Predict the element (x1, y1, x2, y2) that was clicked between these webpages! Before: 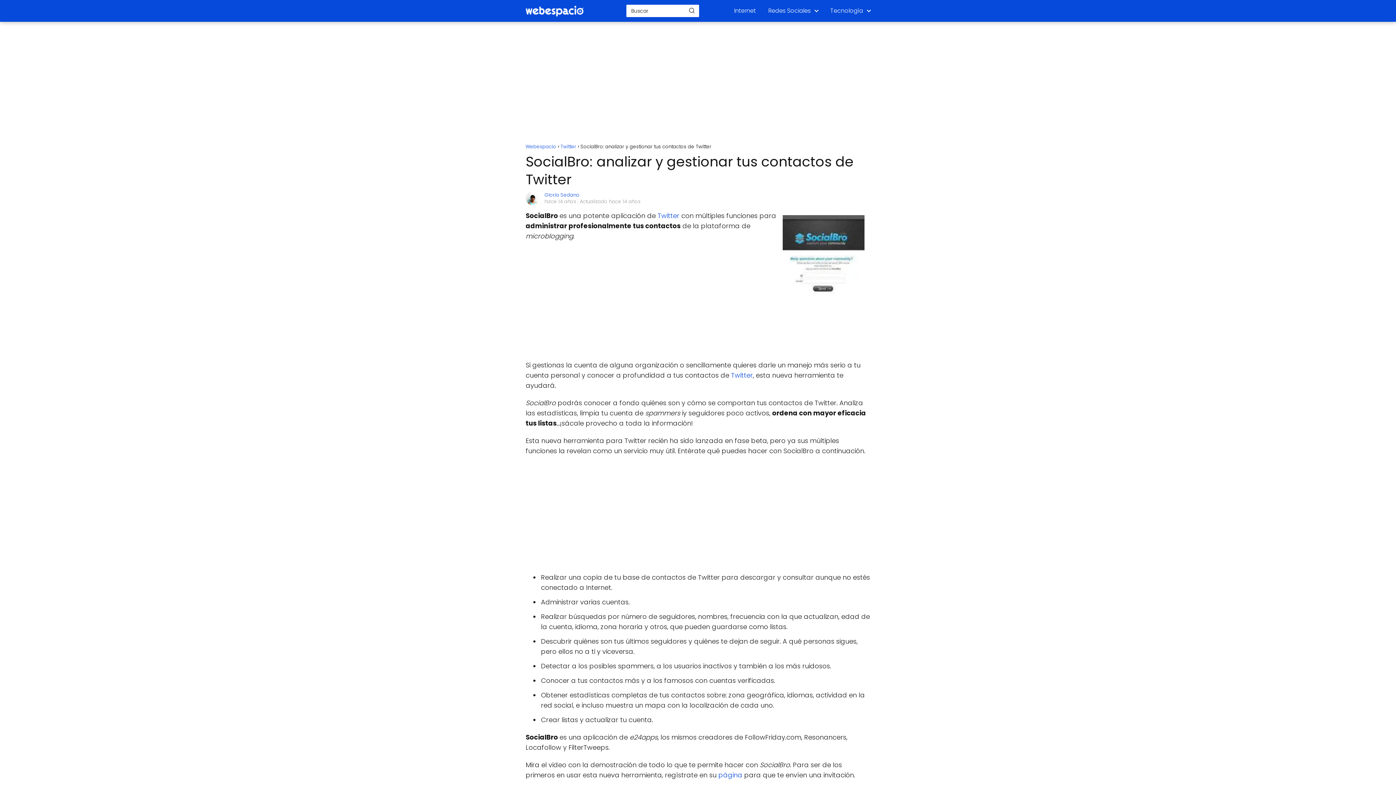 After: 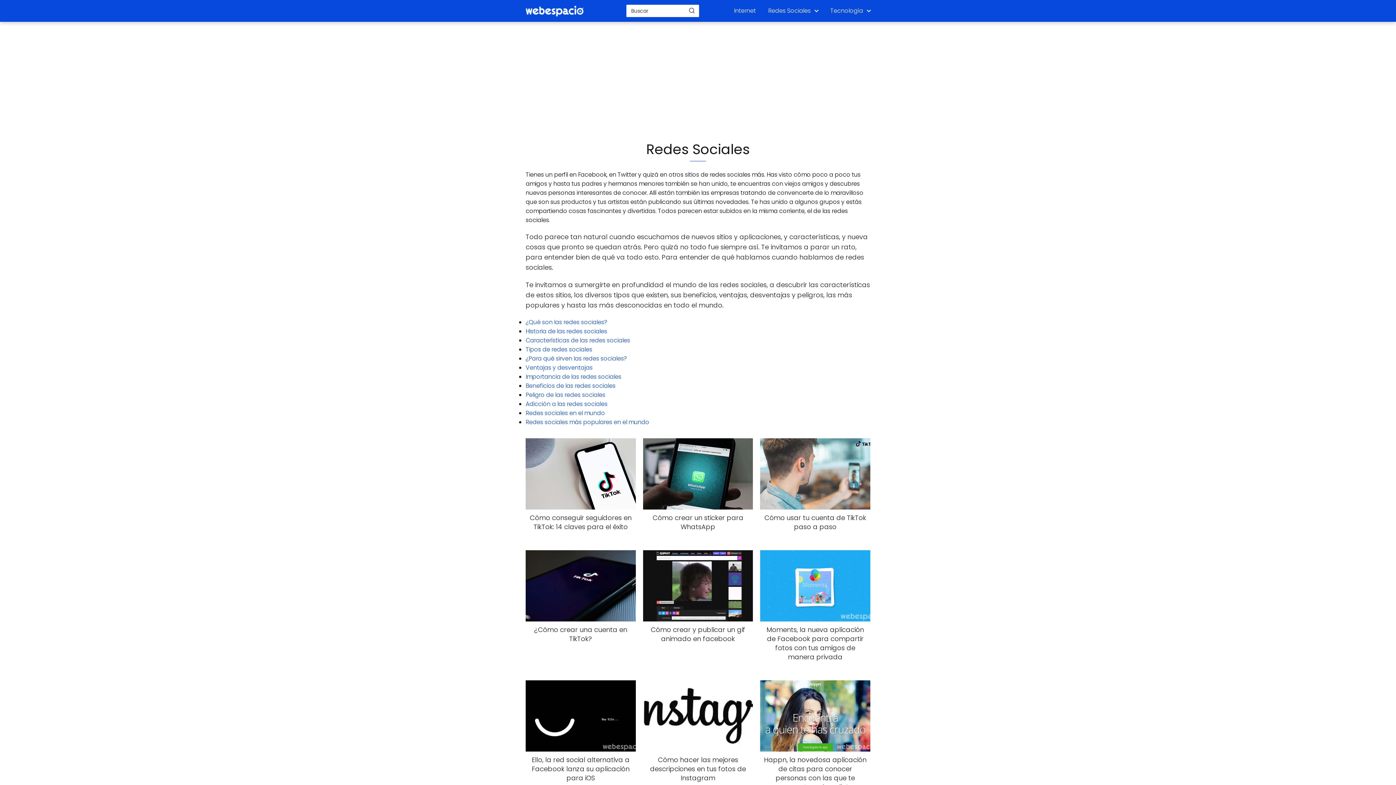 Action: label: Redes Sociales bbox: (768, 6, 813, 14)